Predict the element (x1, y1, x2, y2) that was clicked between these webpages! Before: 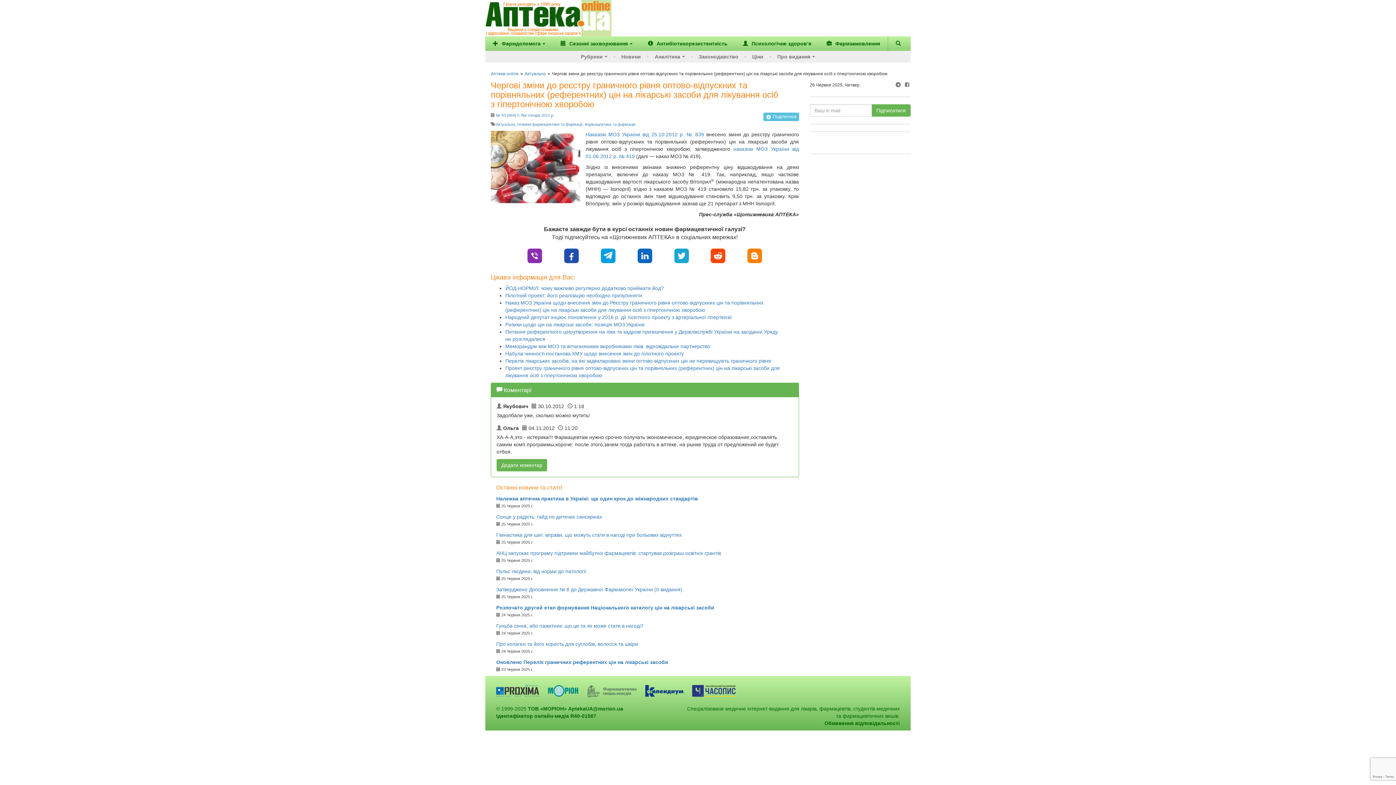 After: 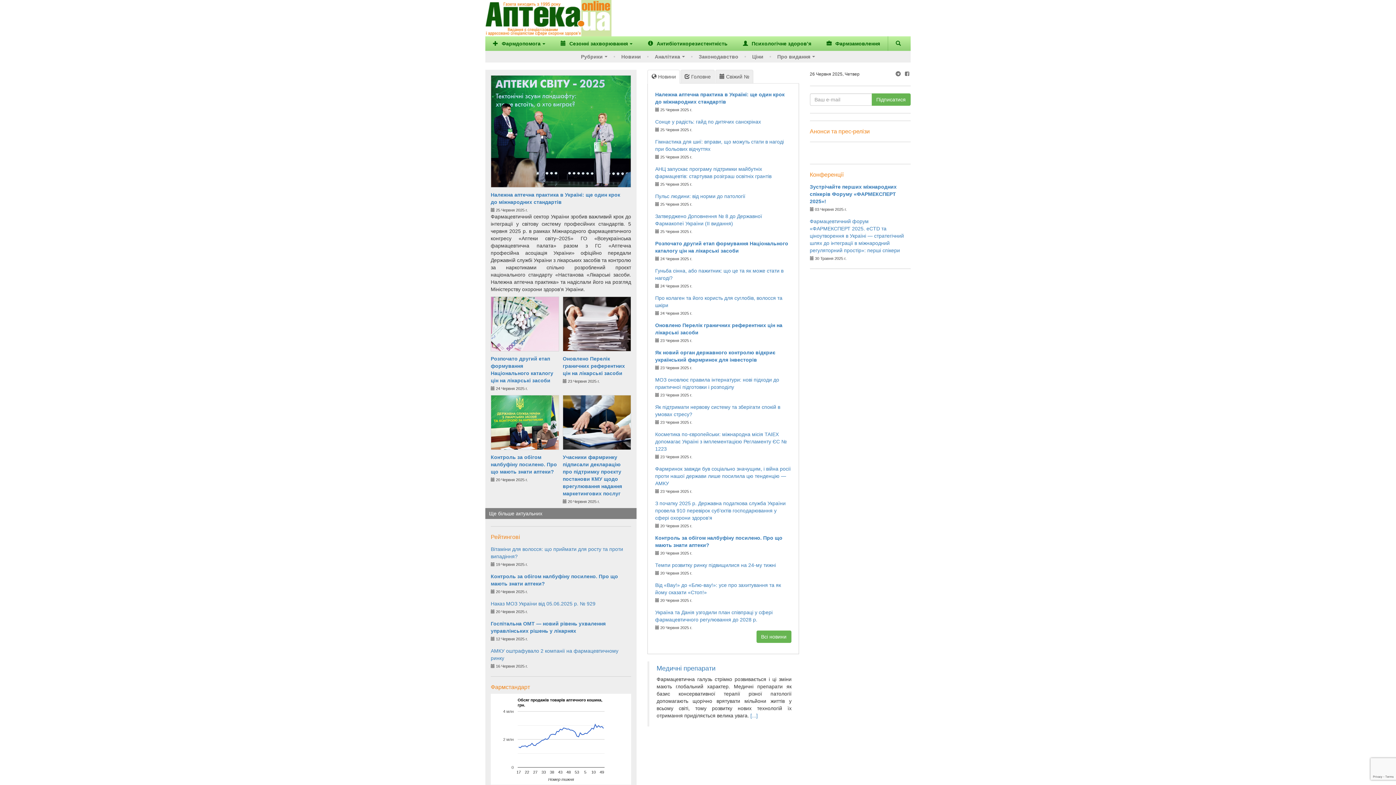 Action: bbox: (490, 71, 518, 76) label: Аптека online